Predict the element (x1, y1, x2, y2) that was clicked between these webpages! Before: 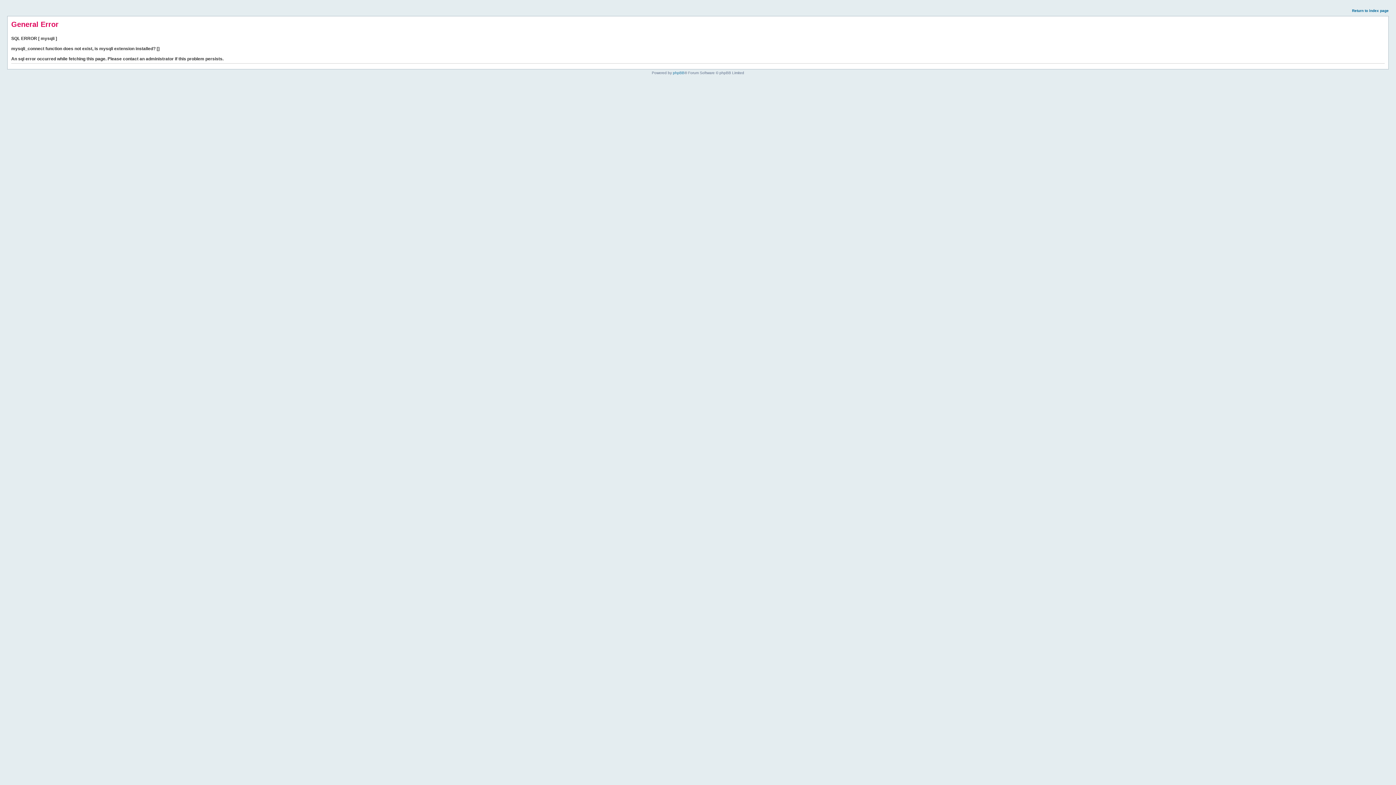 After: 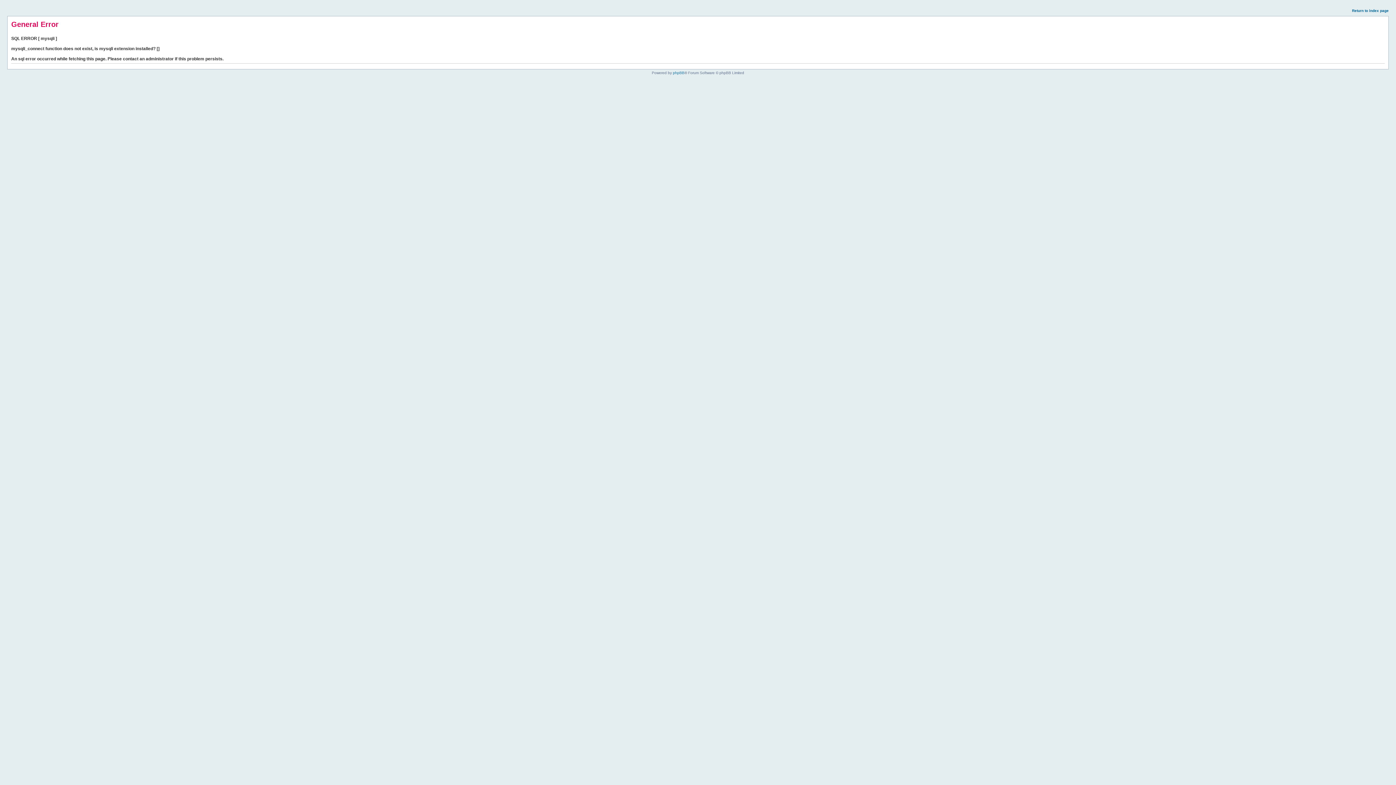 Action: bbox: (1352, 8, 1389, 12) label: Return to index page